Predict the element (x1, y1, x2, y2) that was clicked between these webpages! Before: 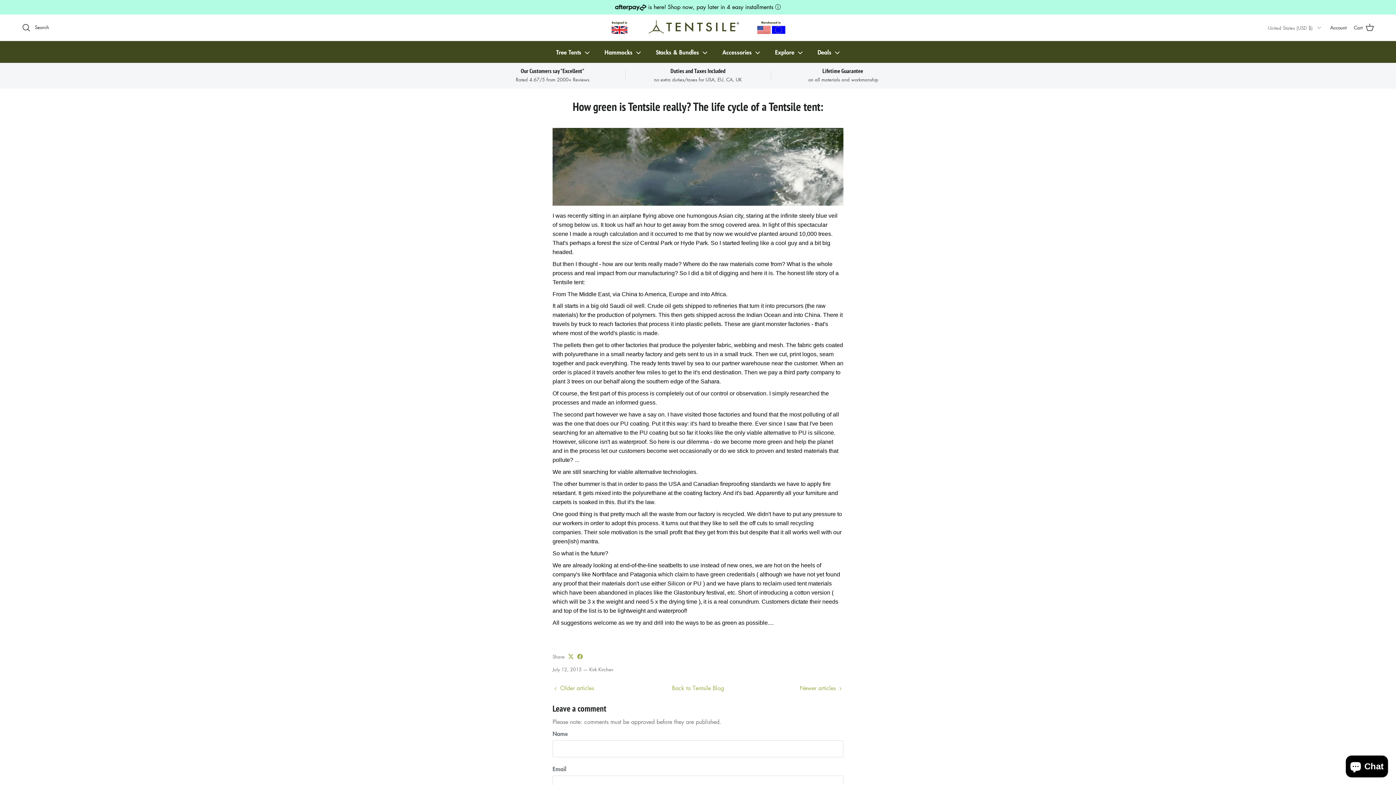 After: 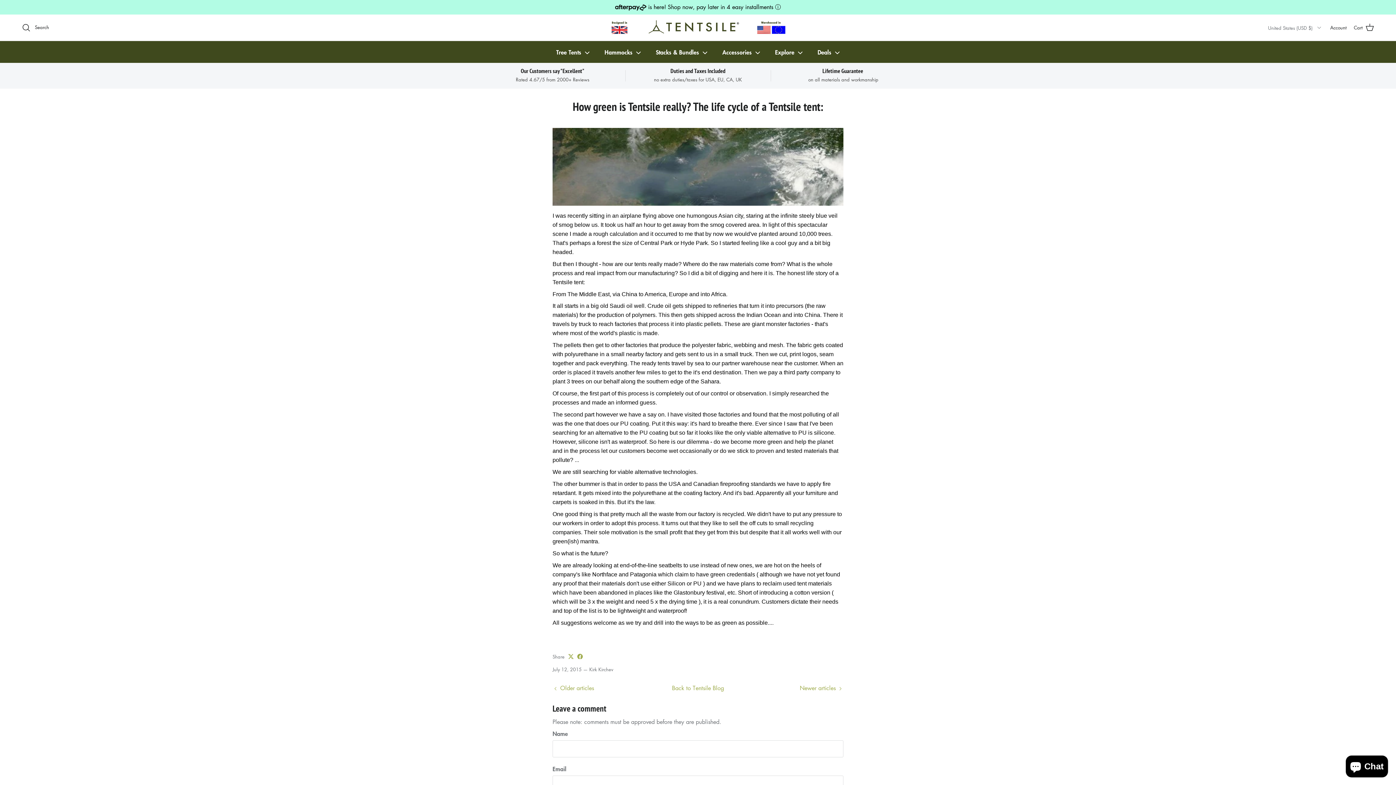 Action: bbox: (577, 654, 582, 659)